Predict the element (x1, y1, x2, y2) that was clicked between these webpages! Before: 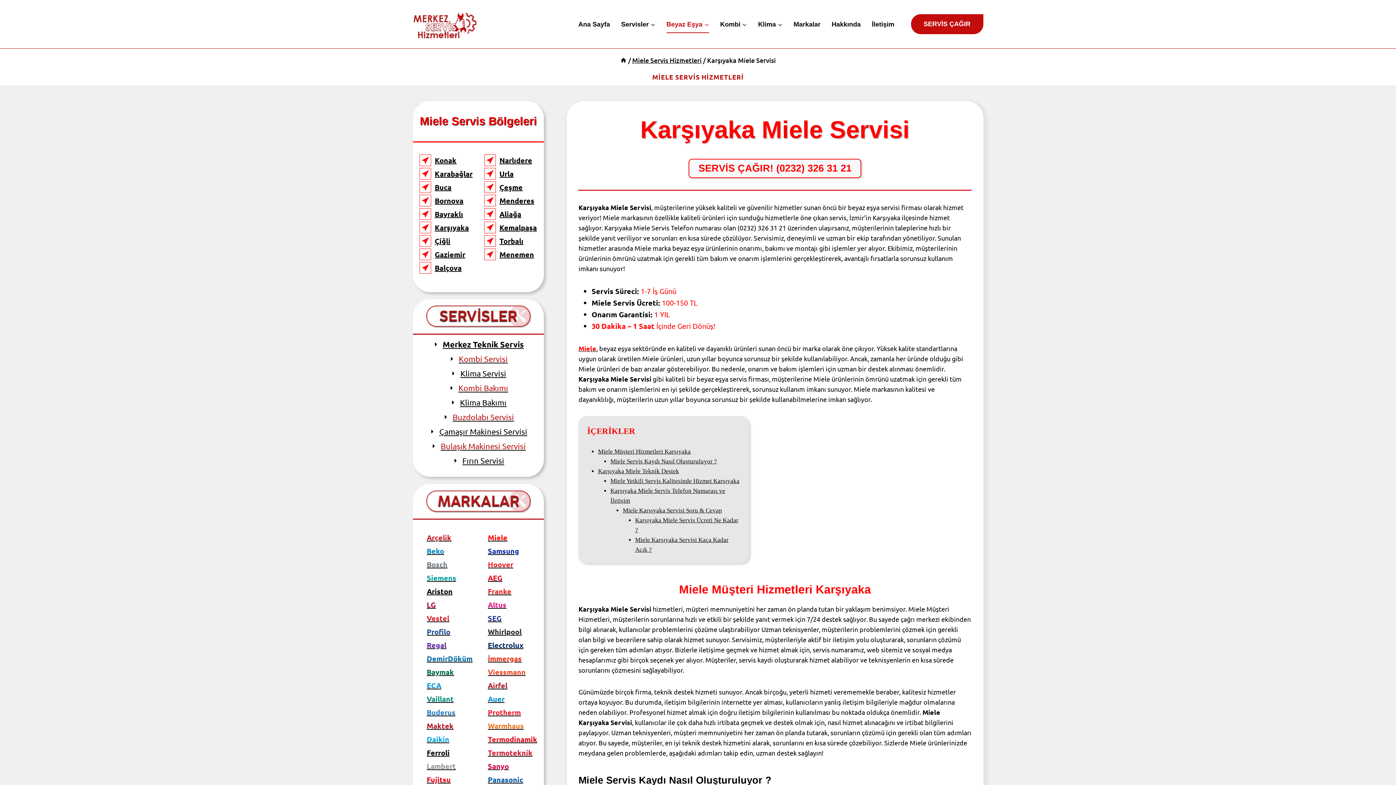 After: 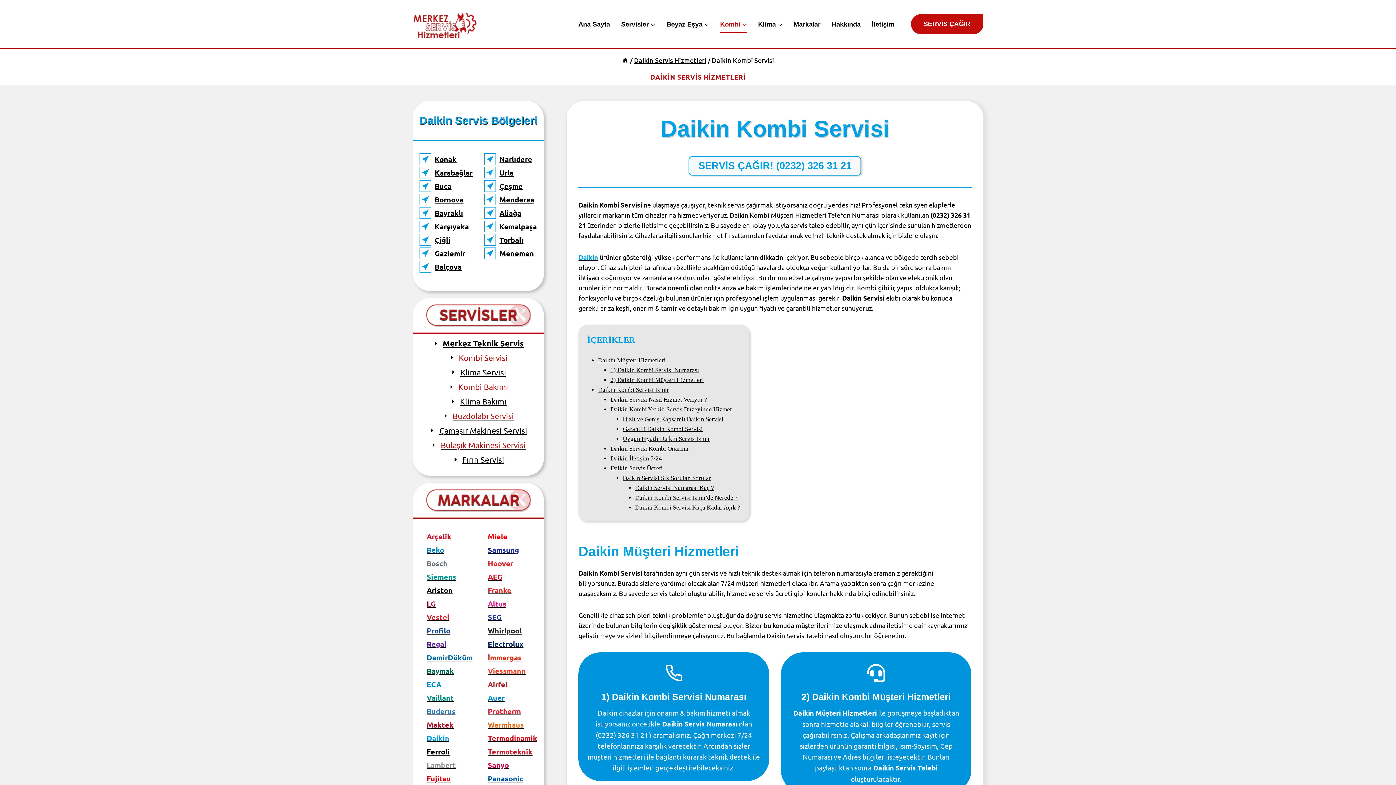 Action: bbox: (426, 734, 449, 744) label: Daikin